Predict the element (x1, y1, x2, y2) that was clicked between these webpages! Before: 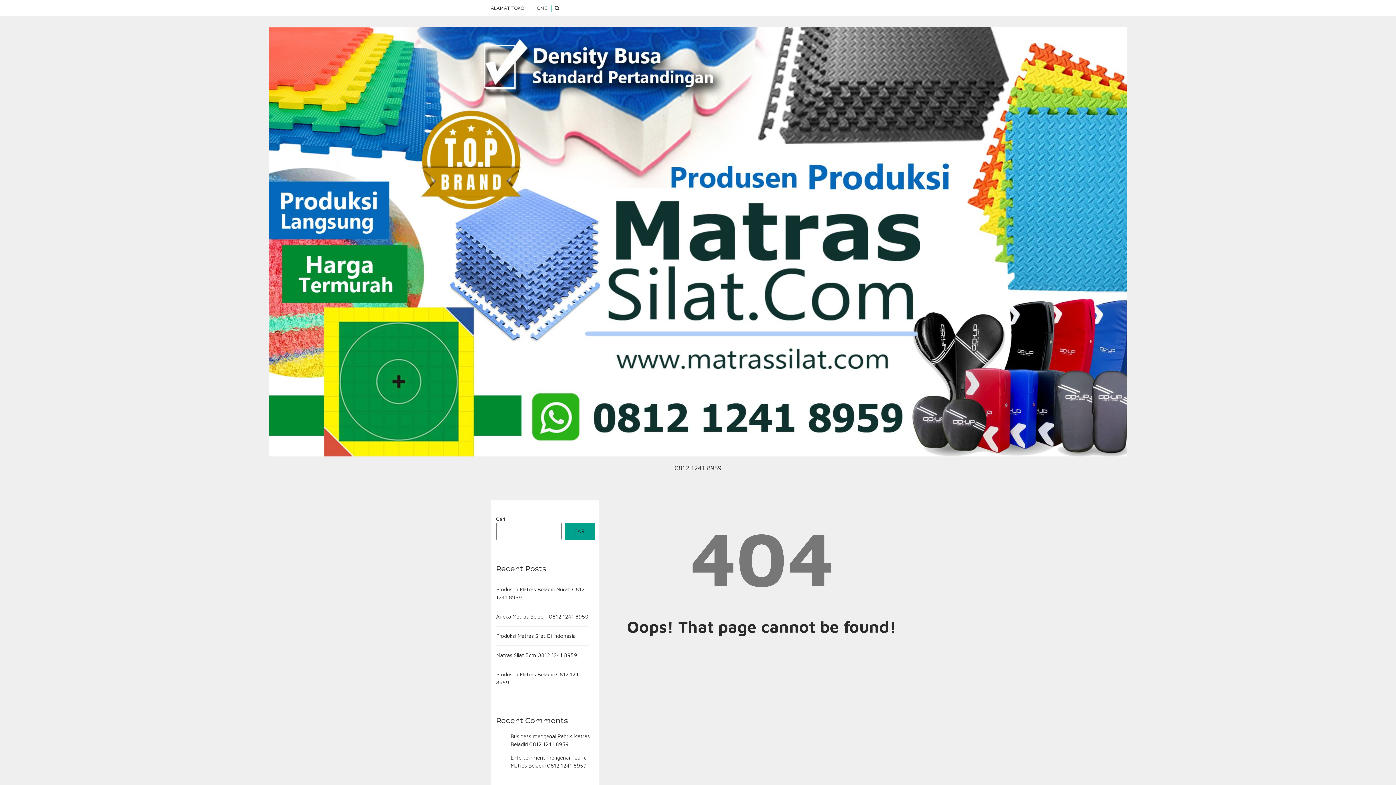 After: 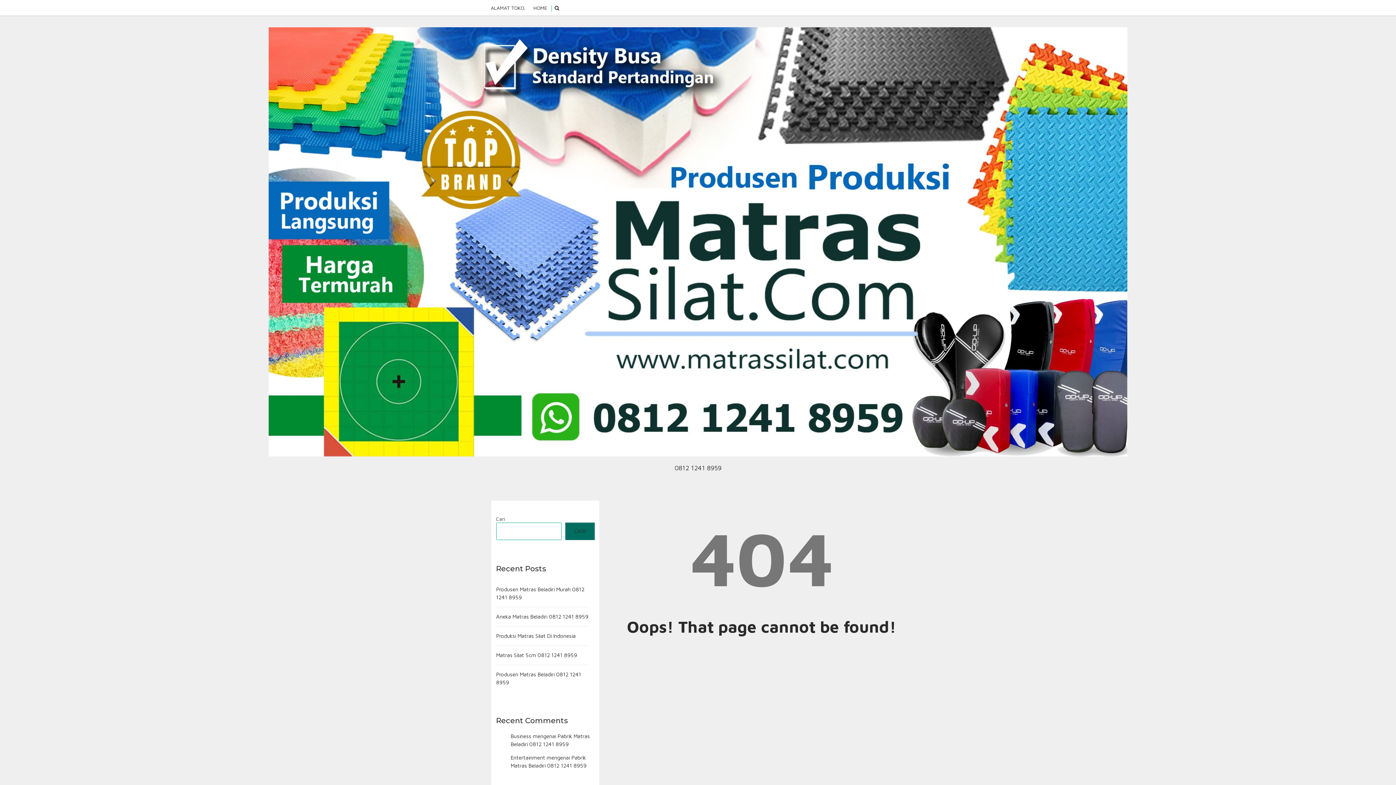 Action: label: Cari bbox: (565, 522, 594, 540)